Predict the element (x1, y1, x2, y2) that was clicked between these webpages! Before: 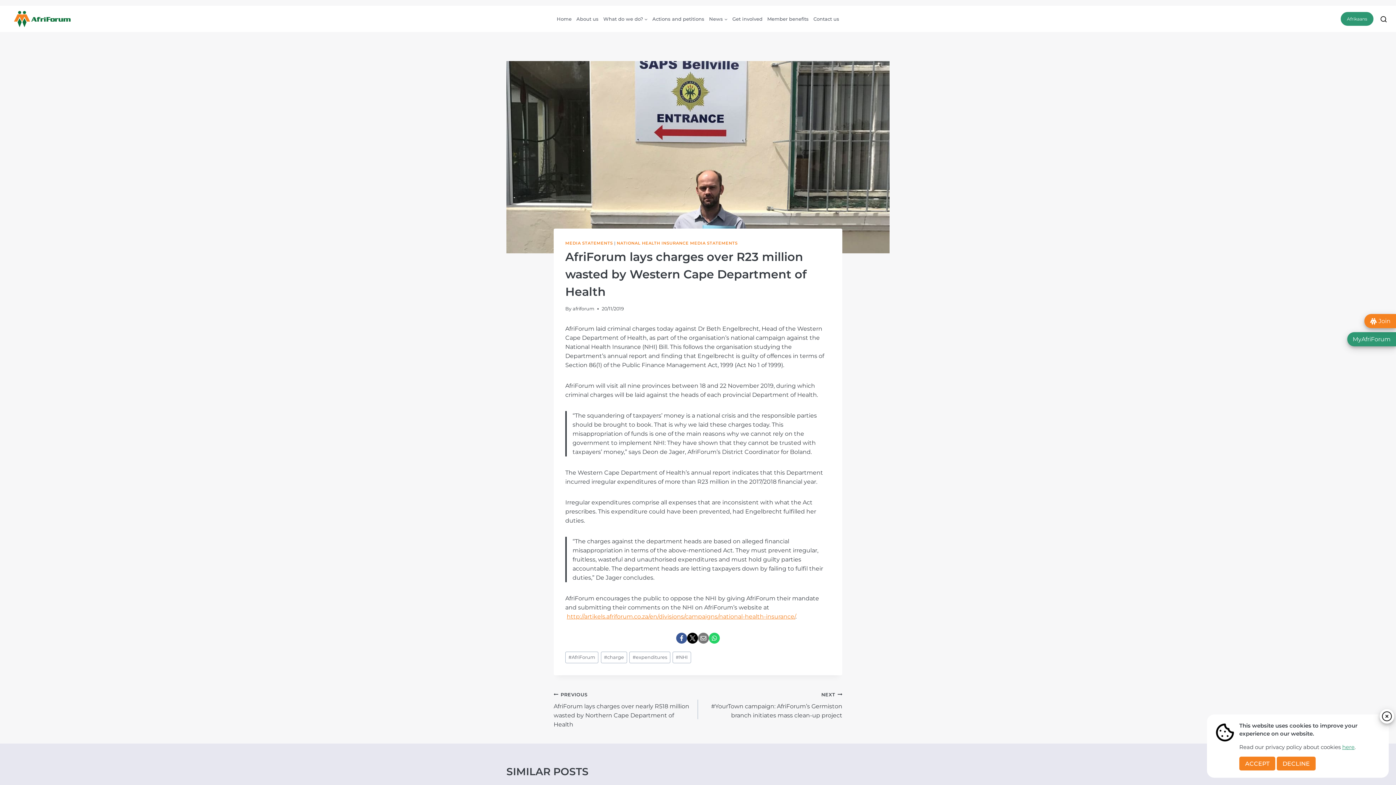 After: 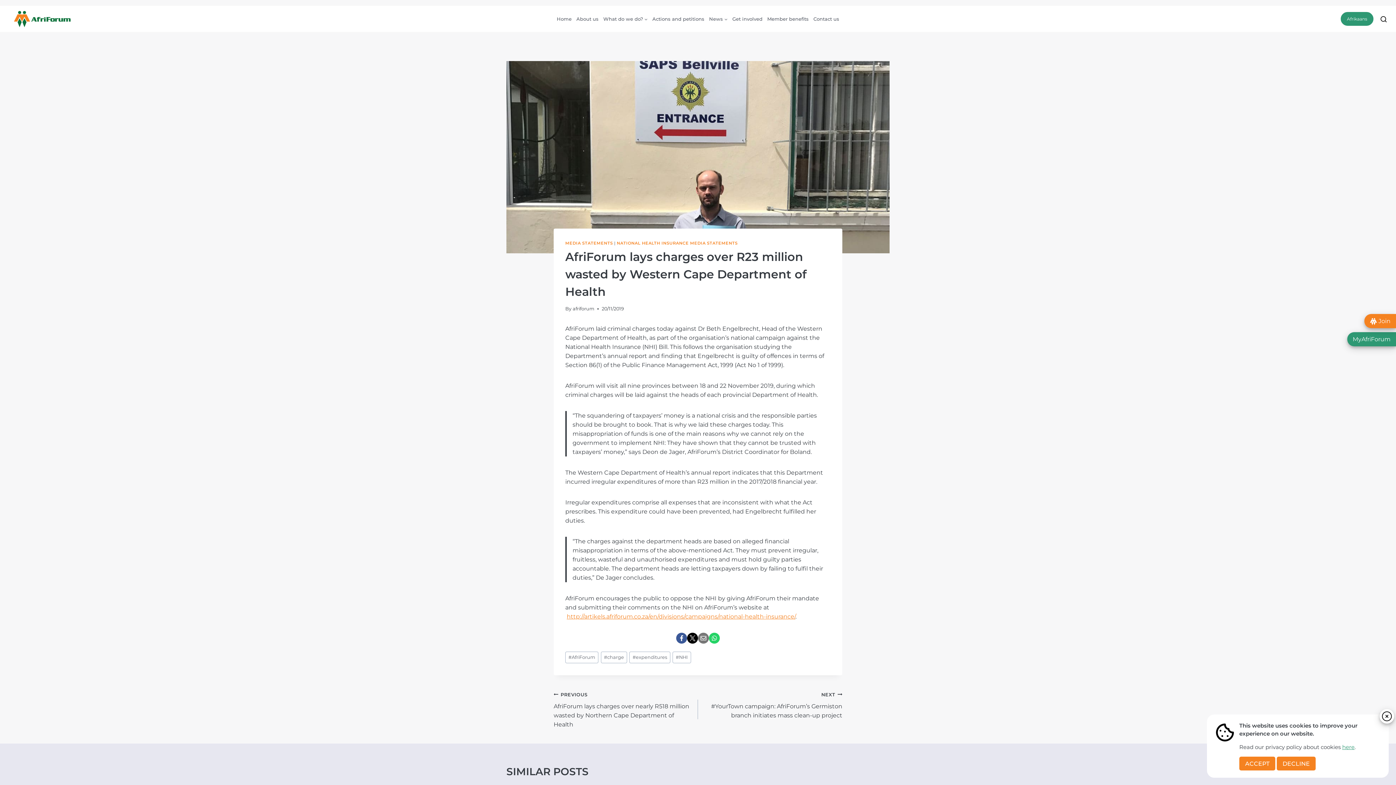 Action: label: MyAfriForum bbox: (1347, 332, 1396, 346)